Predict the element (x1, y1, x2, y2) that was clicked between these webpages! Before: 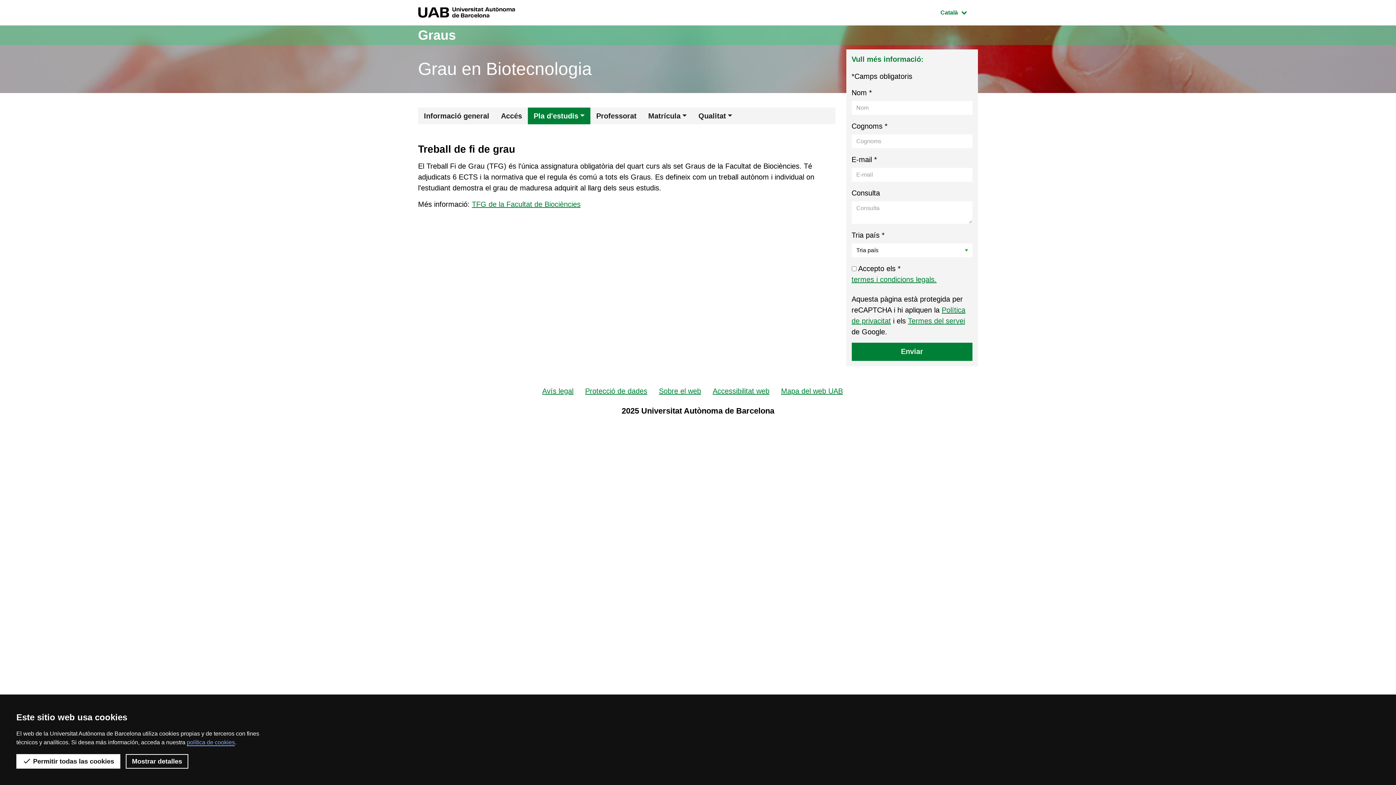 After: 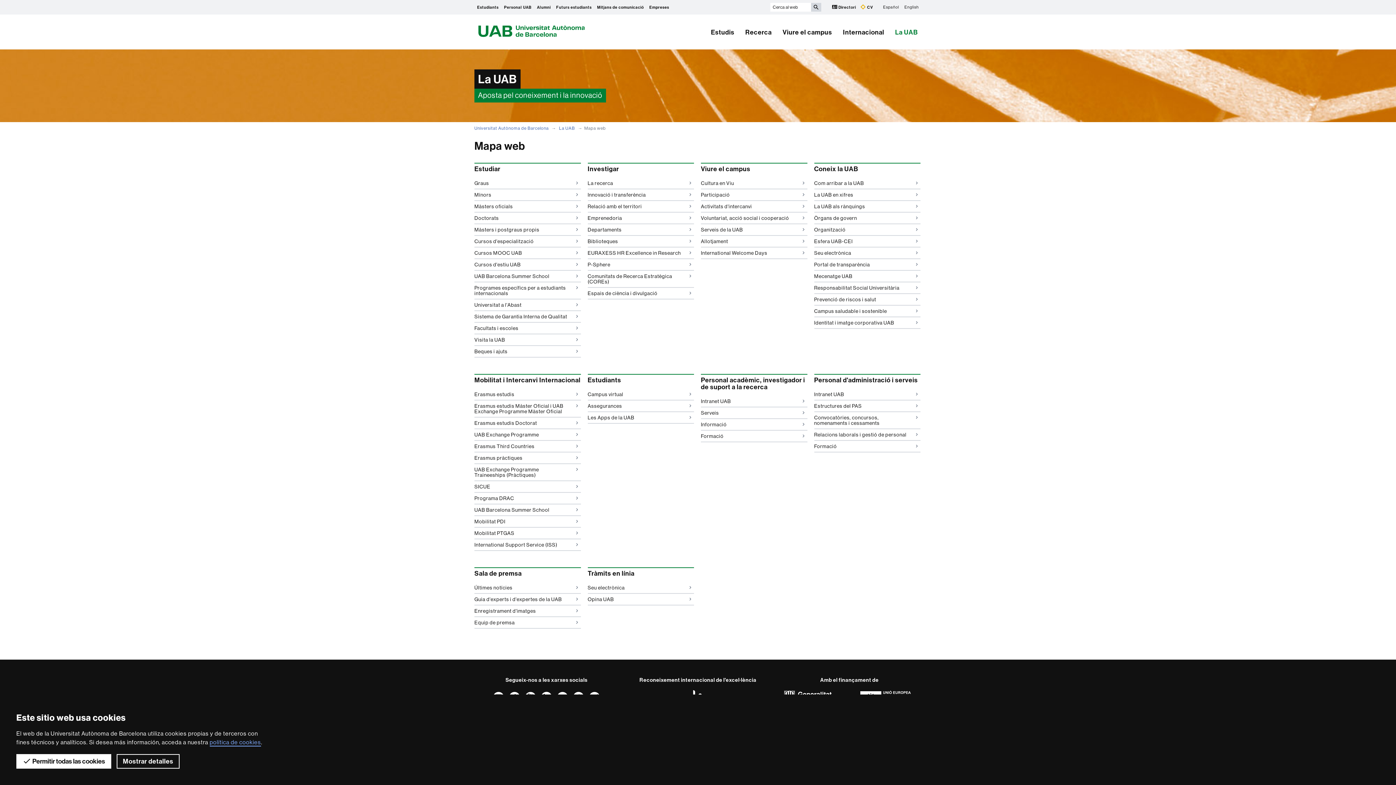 Action: bbox: (775, 382, 848, 399) label: Mapa del web UAB